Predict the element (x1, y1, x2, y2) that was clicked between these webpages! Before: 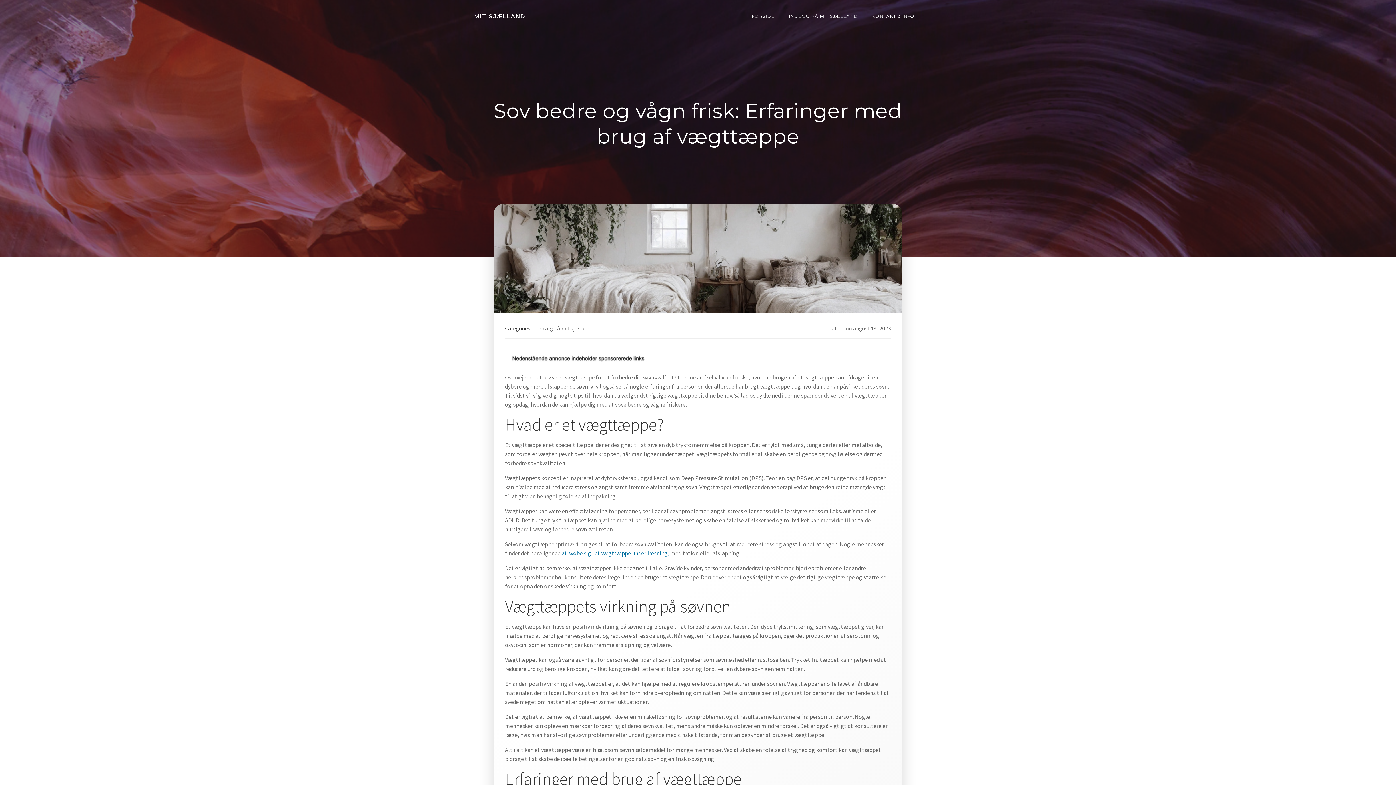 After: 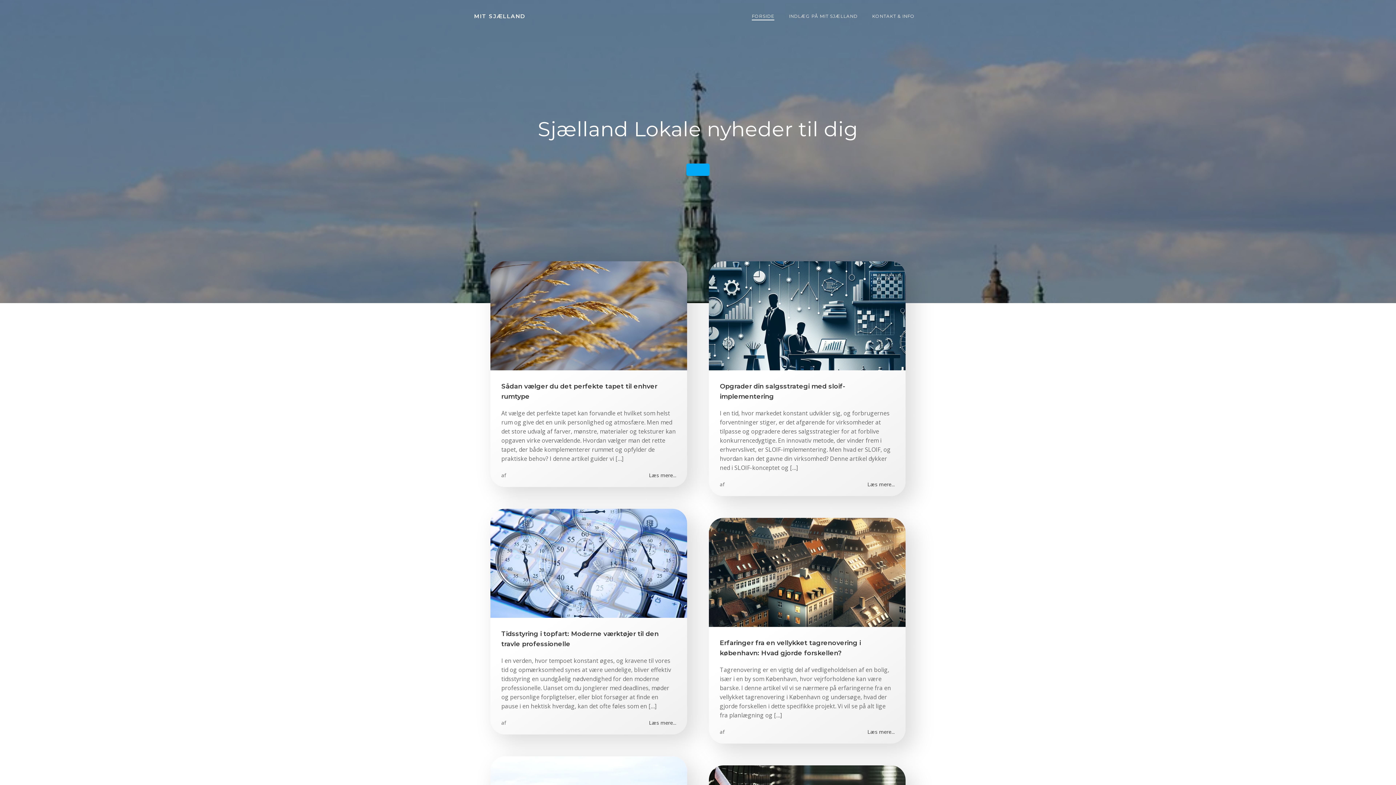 Action: bbox: (853, 324, 891, 332) label: august 13, 2023